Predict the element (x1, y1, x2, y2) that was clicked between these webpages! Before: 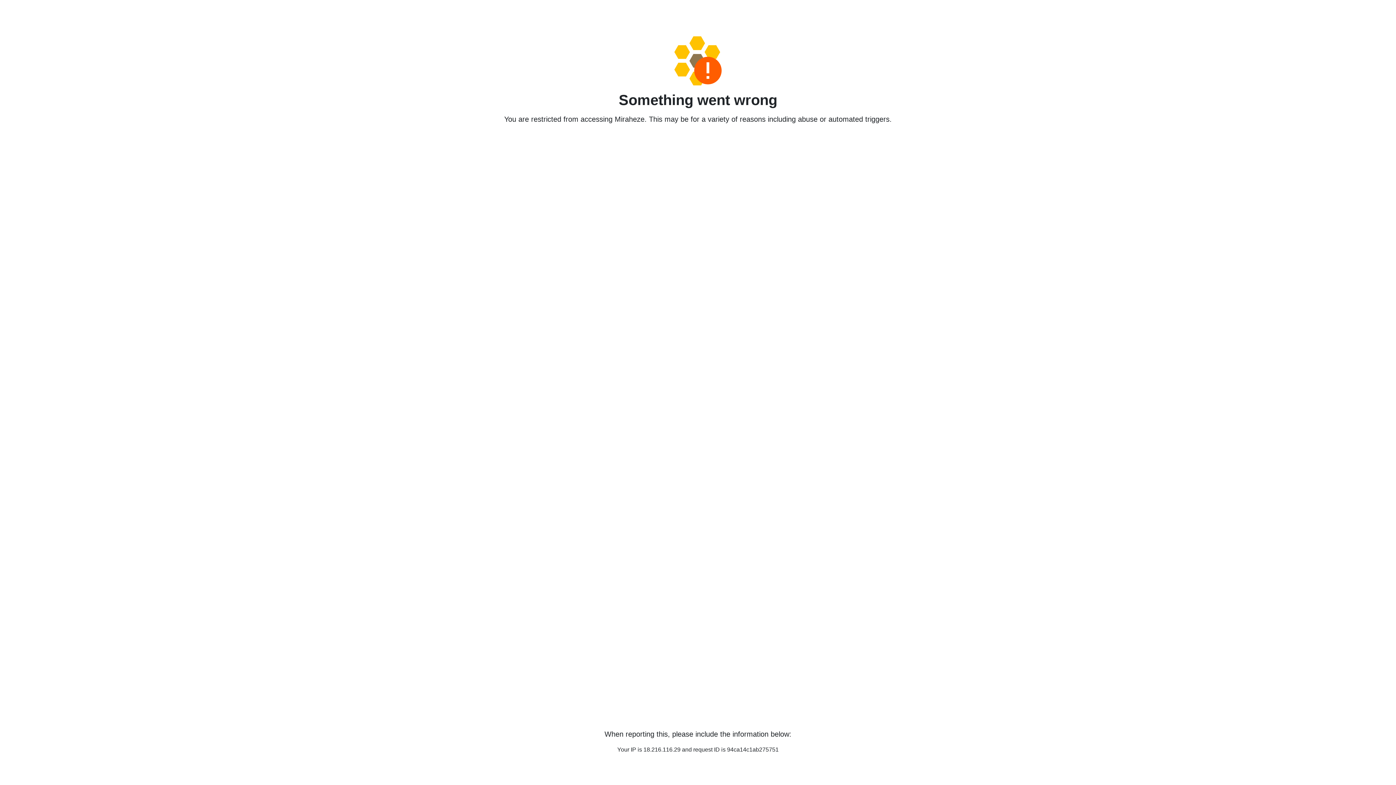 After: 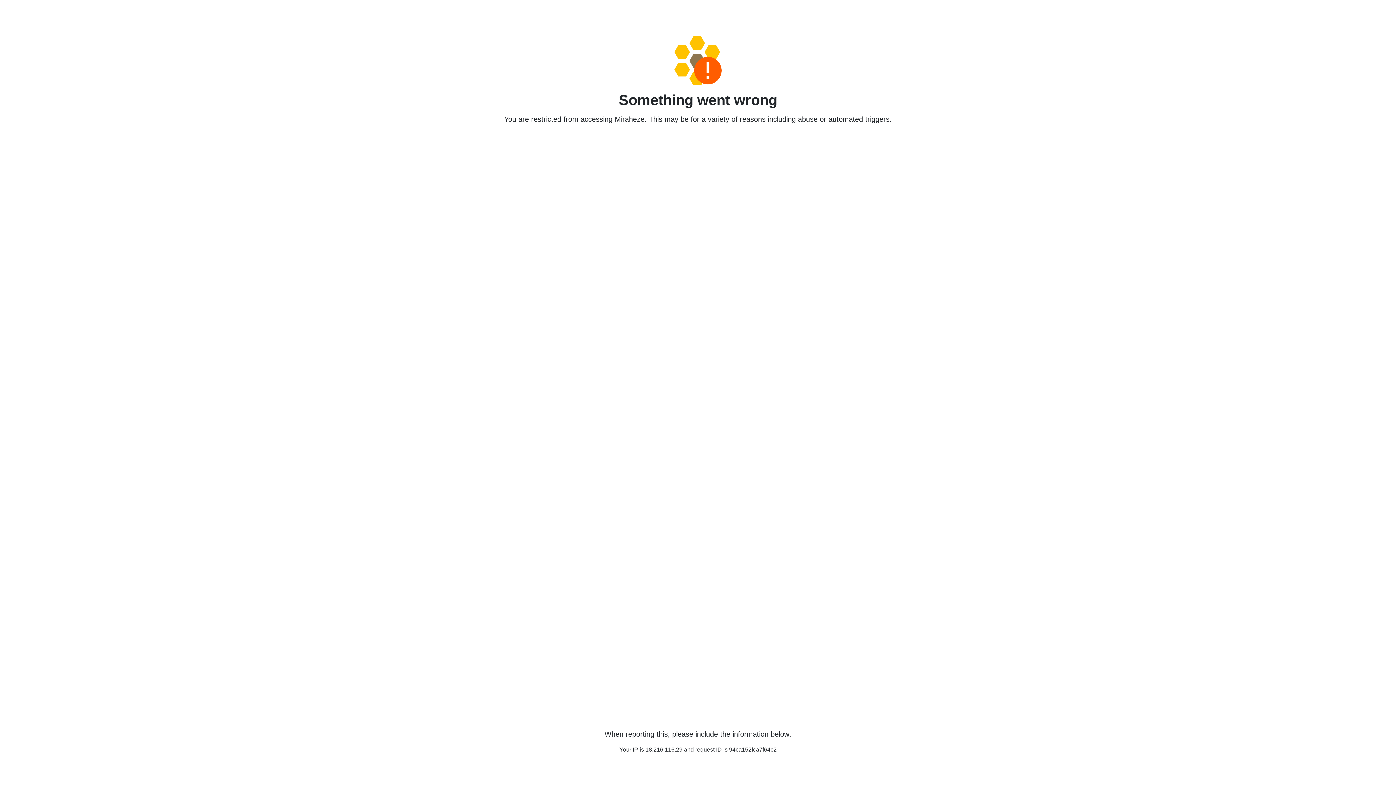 Action: bbox: (458, 36, 938, 85)